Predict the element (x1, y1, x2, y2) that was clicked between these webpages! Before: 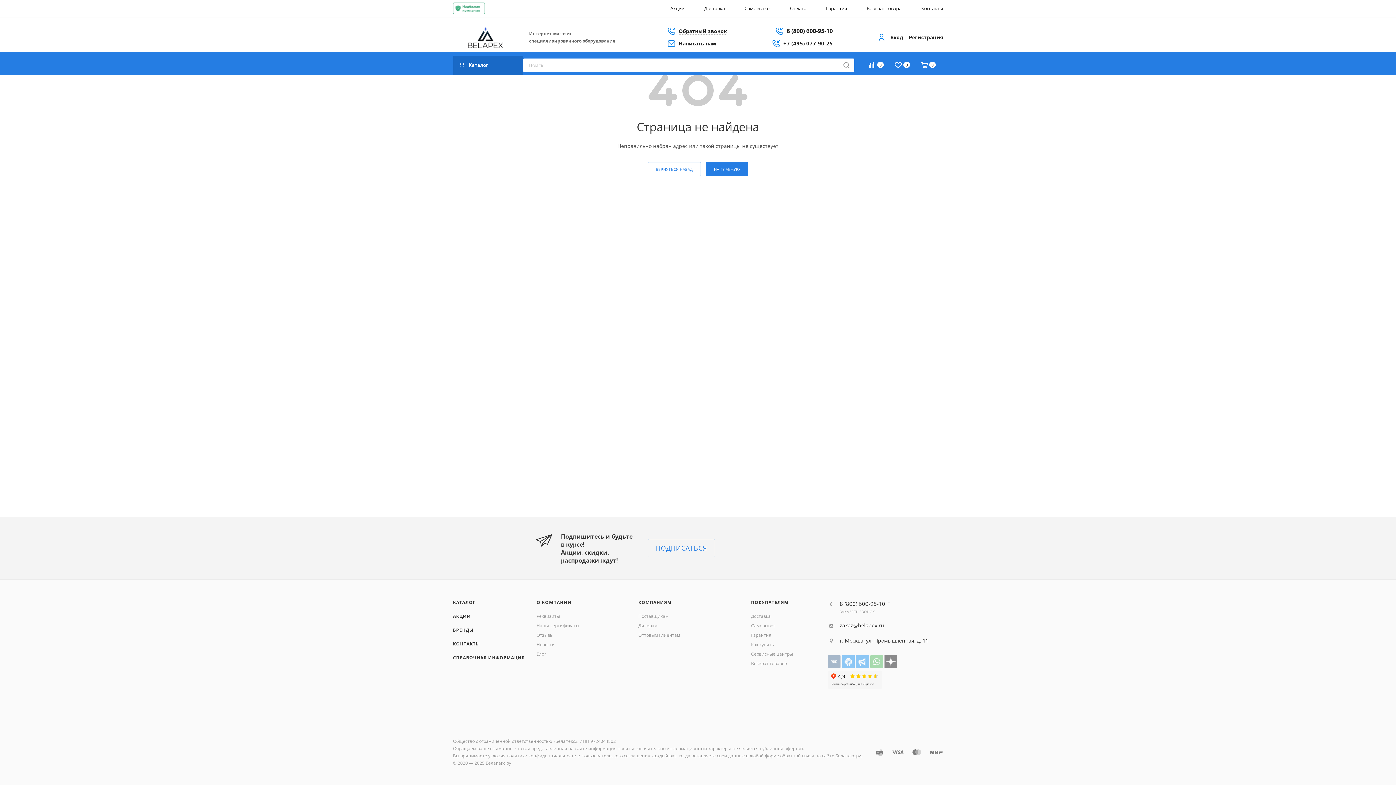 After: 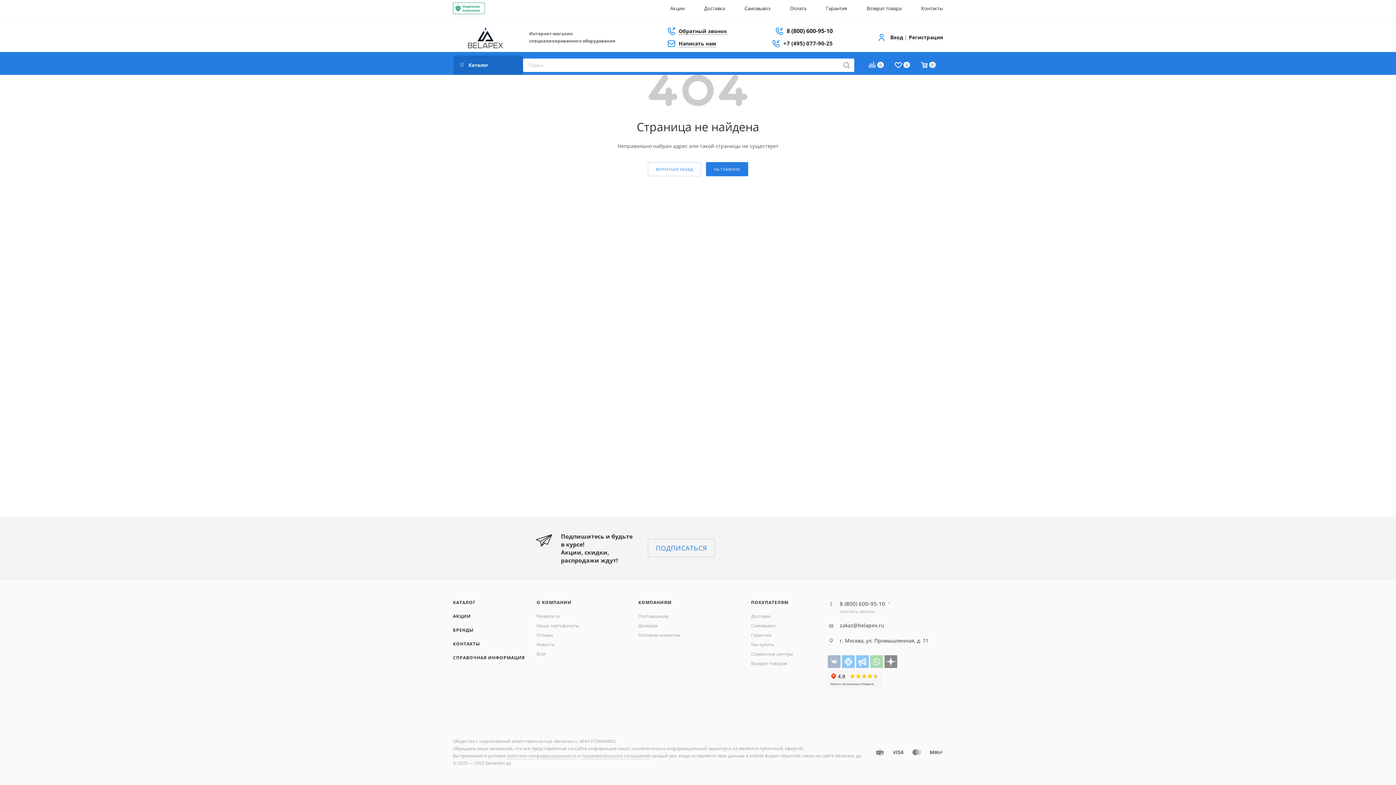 Action: bbox: (783, 39, 833, 47) label: +7 (495) 077-90-25